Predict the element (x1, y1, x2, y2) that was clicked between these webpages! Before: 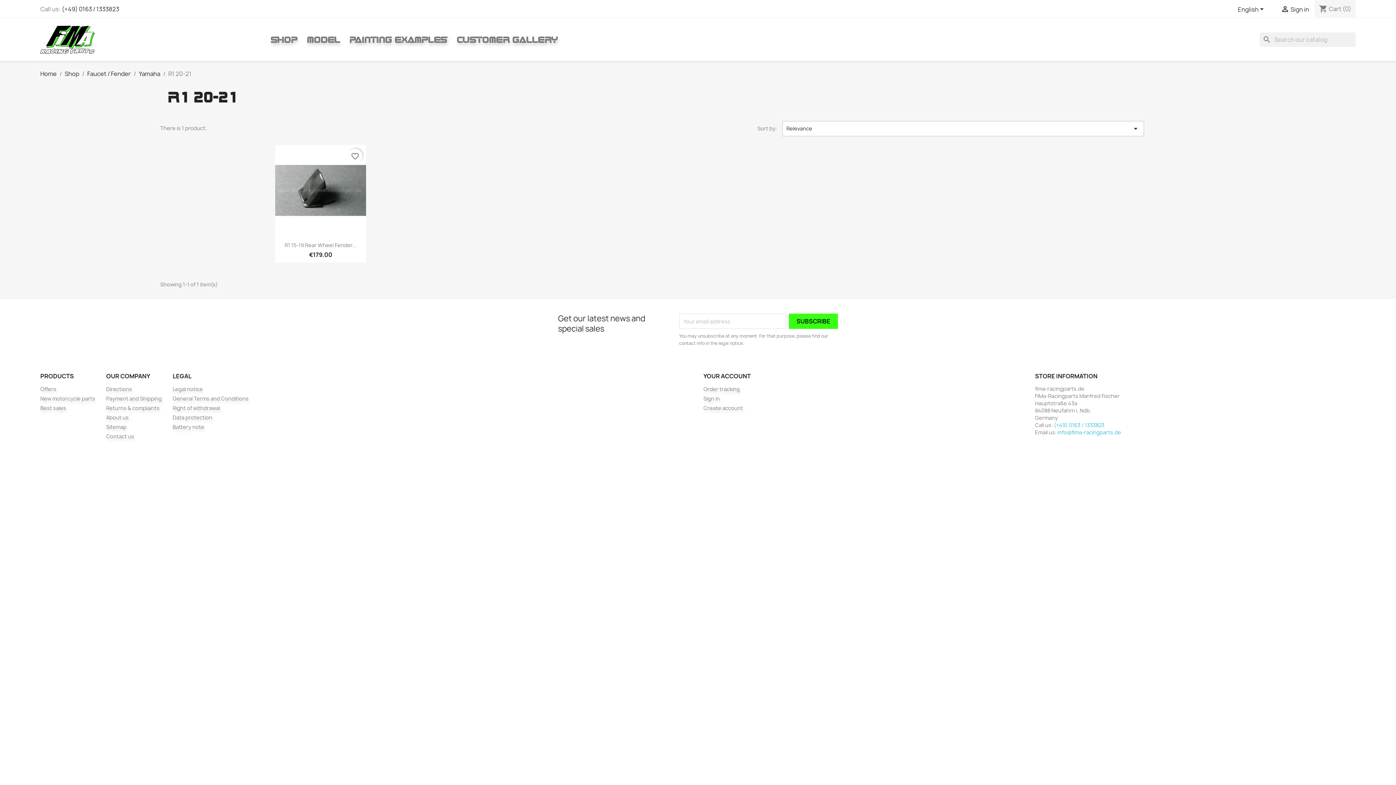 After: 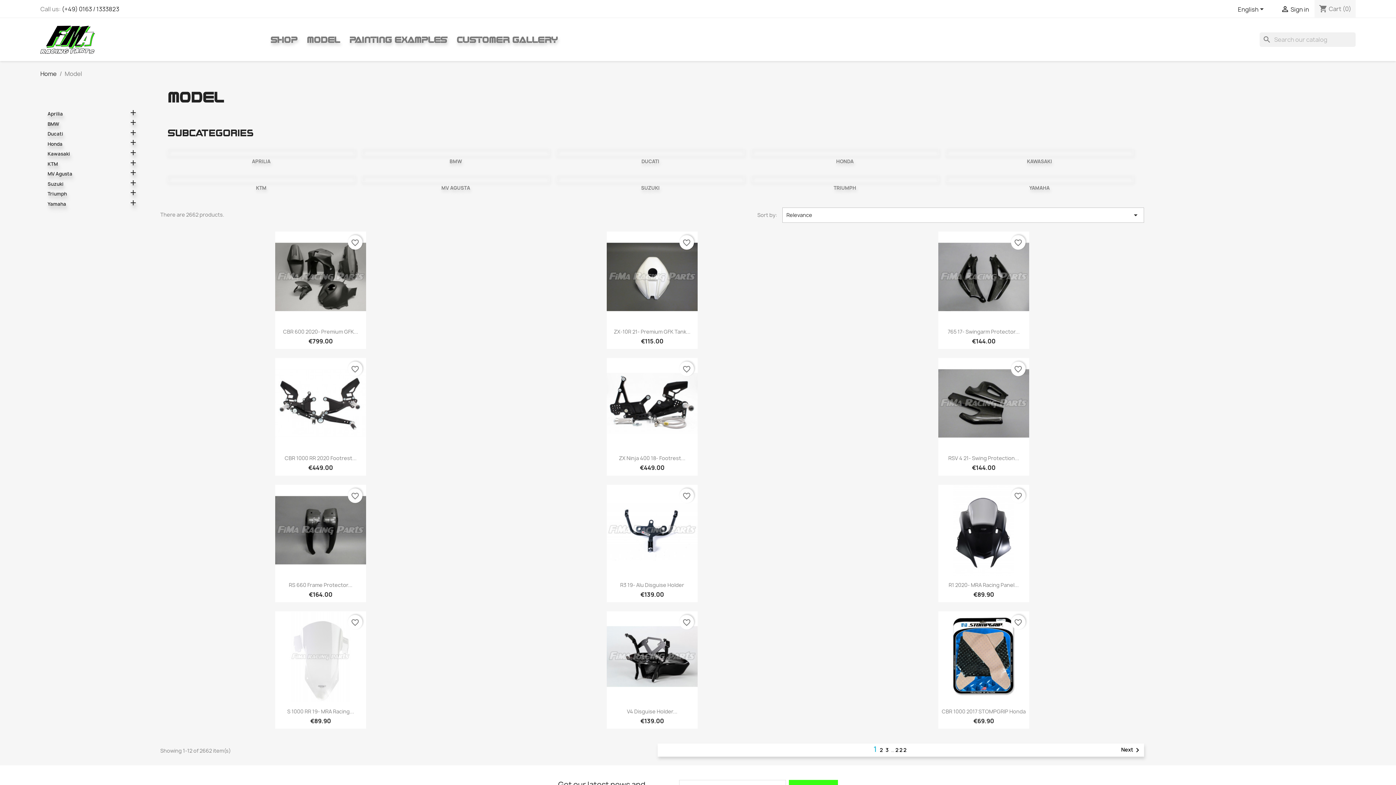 Action: label: MODEL bbox: (303, 32, 343, 46)